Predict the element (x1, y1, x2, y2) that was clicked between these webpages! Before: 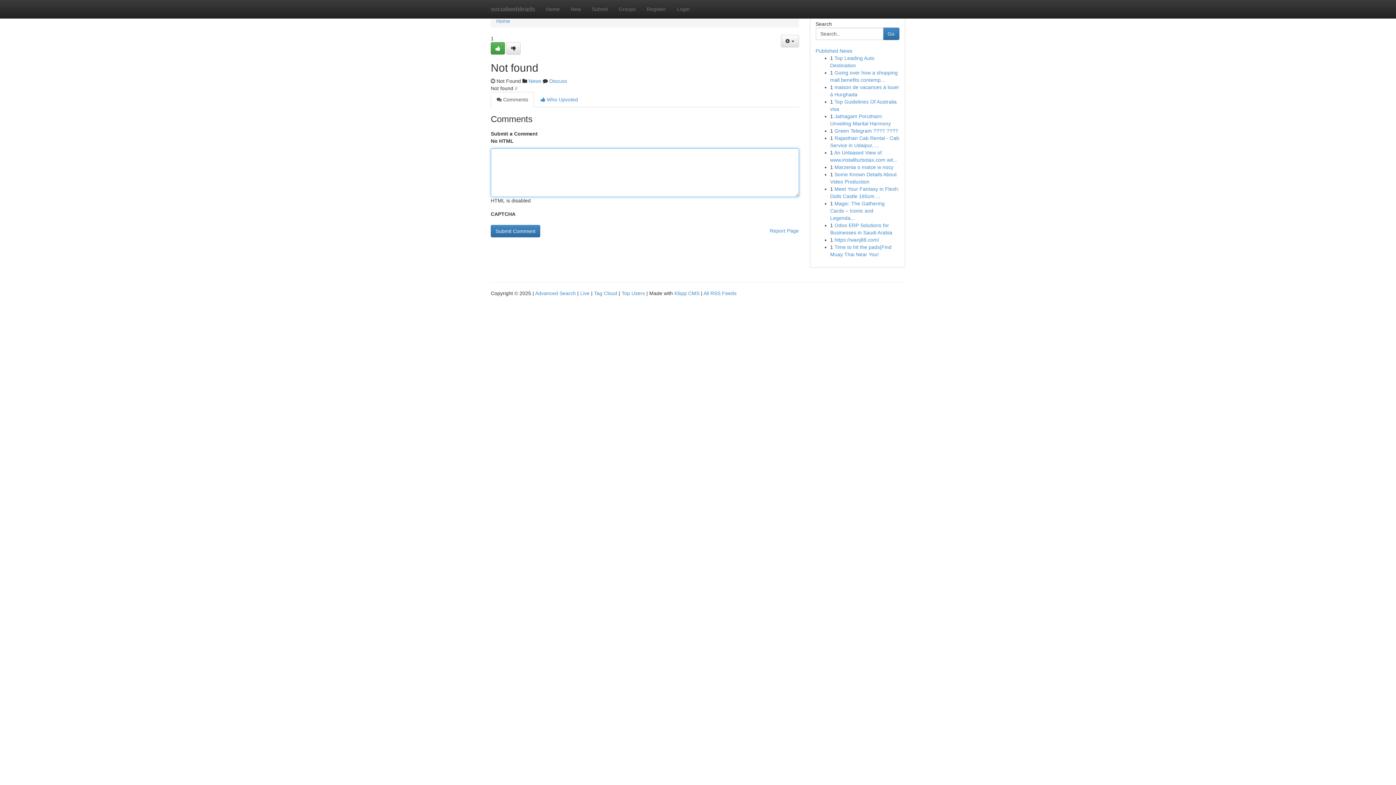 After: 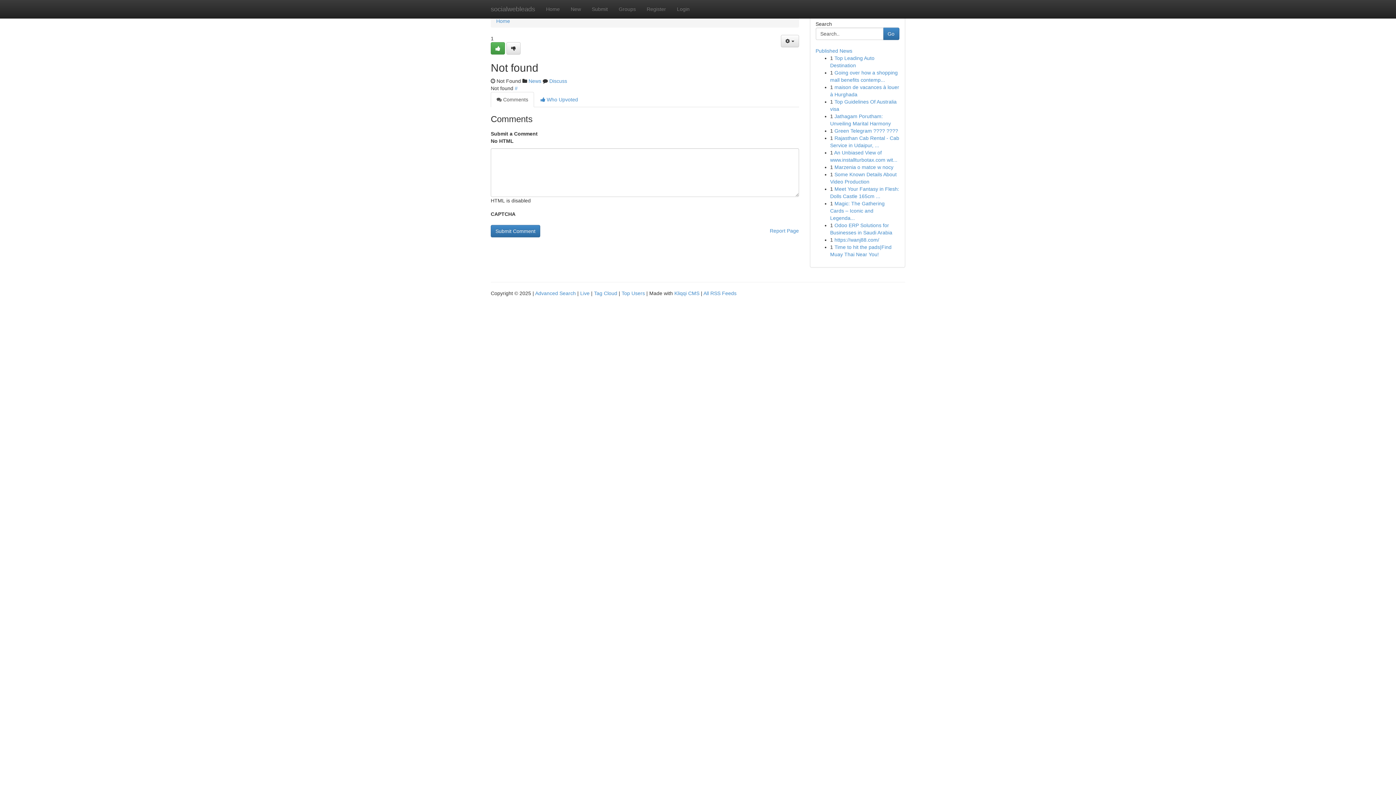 Action: label:  Comments bbox: (490, 92, 534, 107)